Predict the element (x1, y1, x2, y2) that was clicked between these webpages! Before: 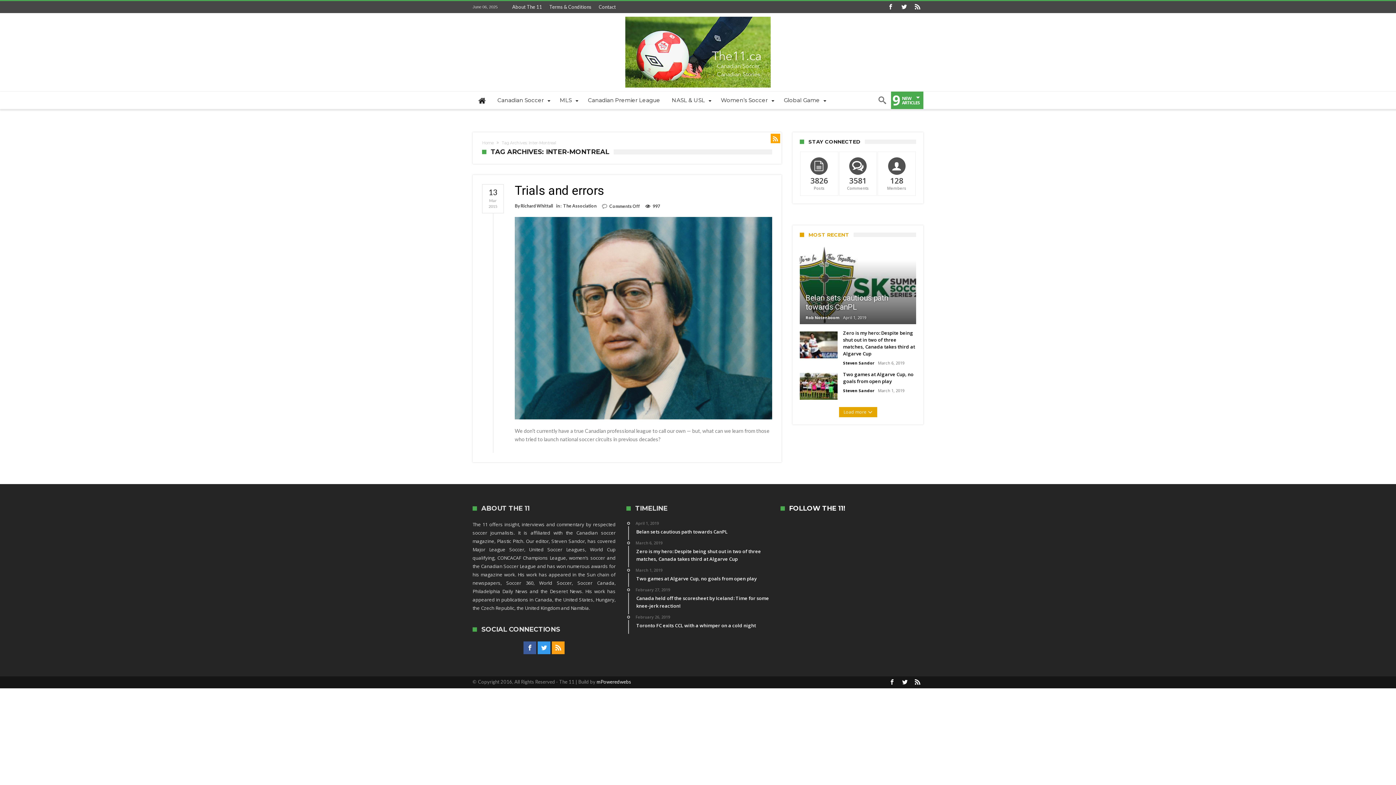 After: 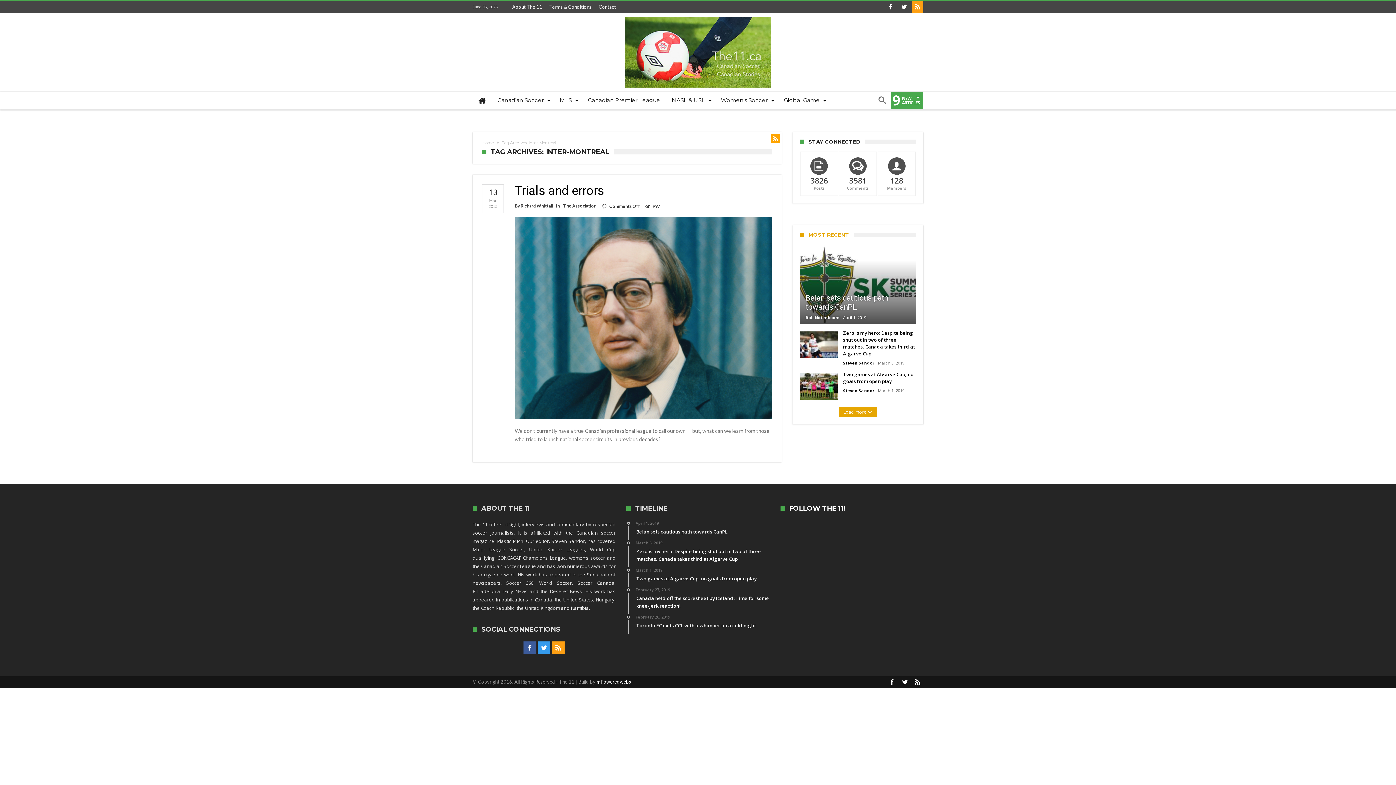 Action: bbox: (912, 1, 923, 13)